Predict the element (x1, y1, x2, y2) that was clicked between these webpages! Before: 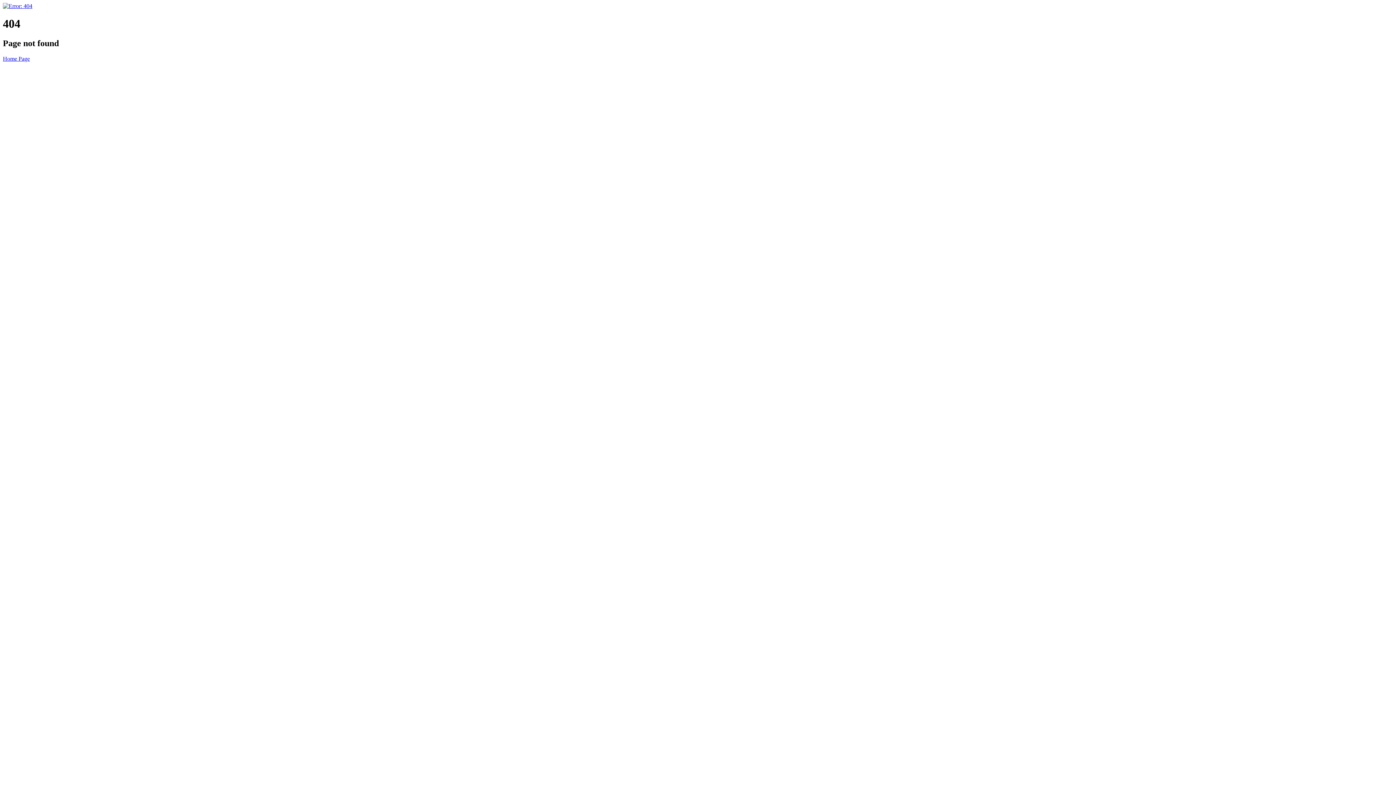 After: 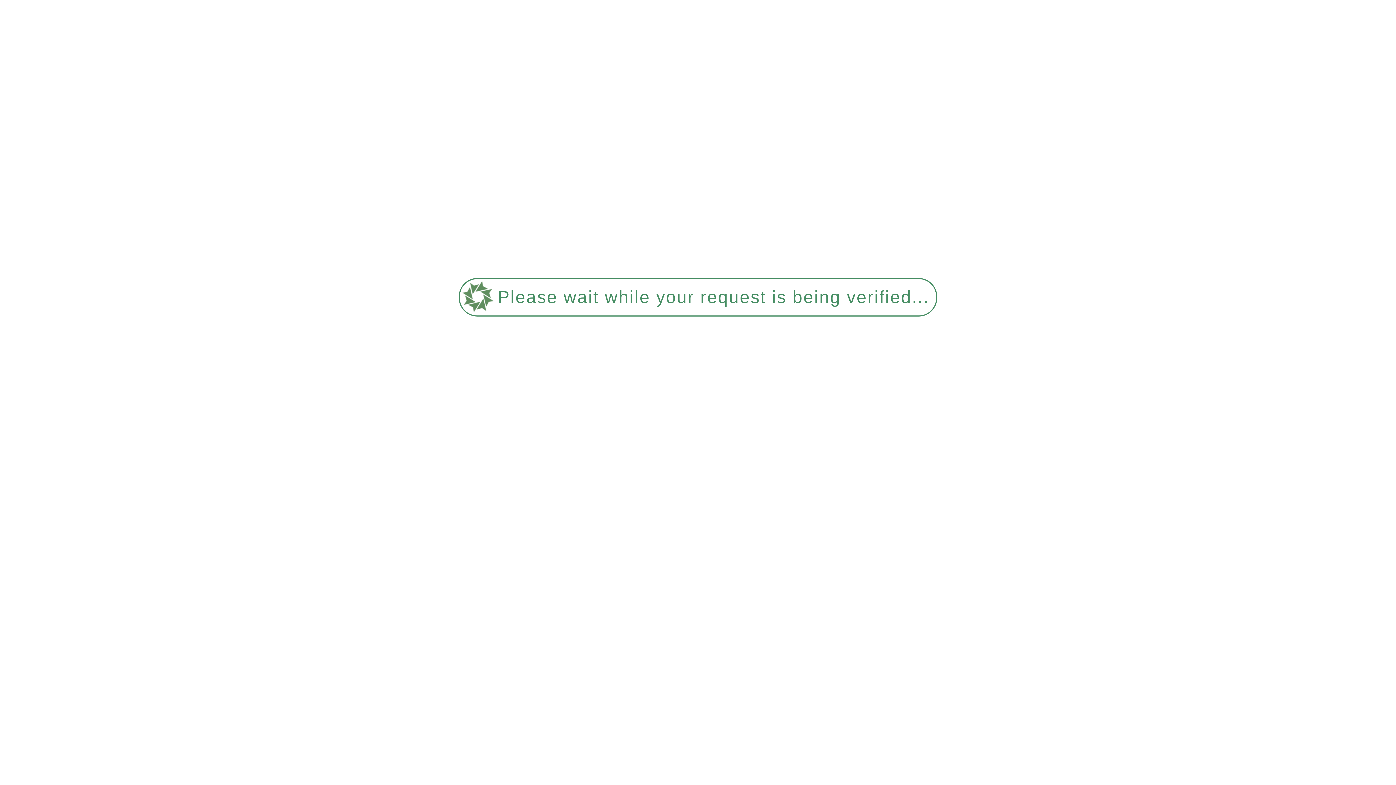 Action: bbox: (2, 55, 29, 61) label: Home Page